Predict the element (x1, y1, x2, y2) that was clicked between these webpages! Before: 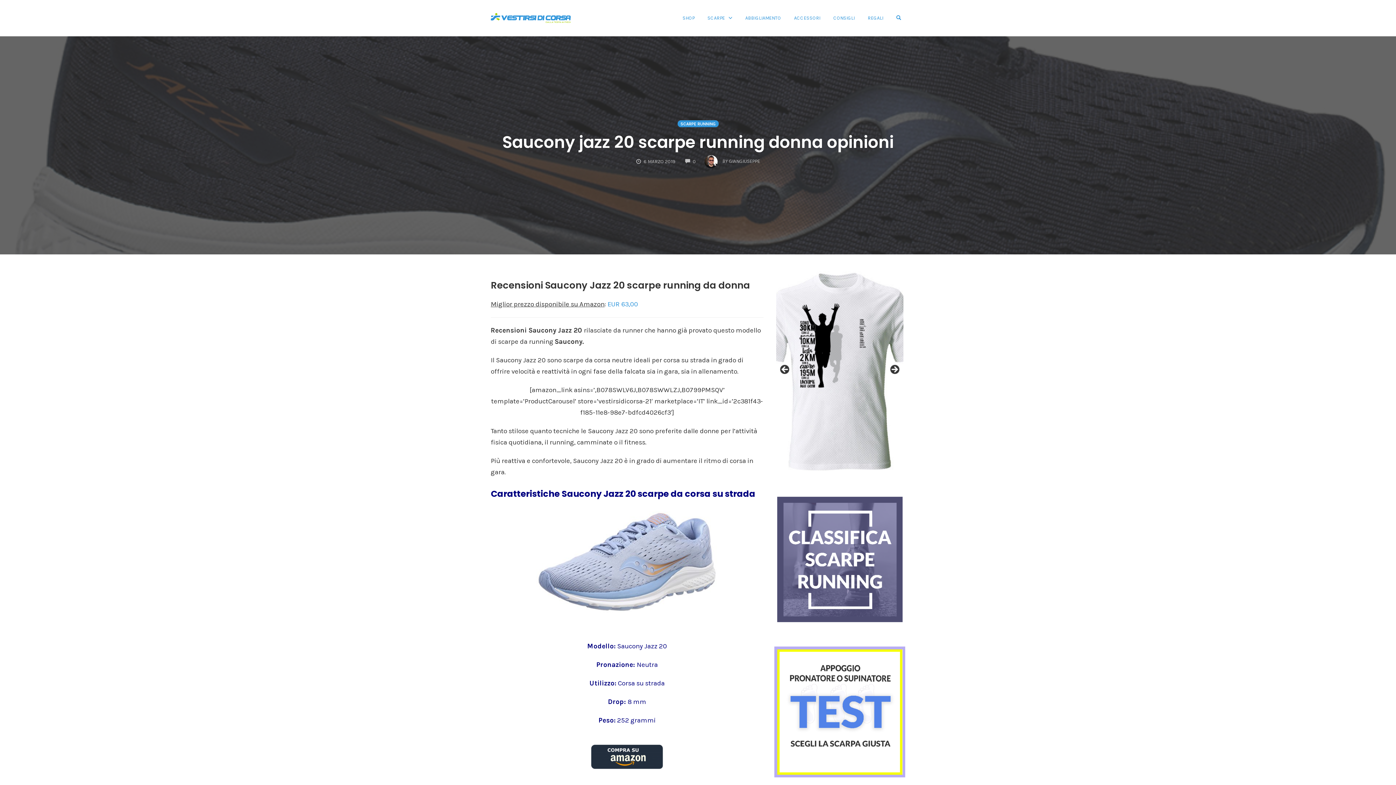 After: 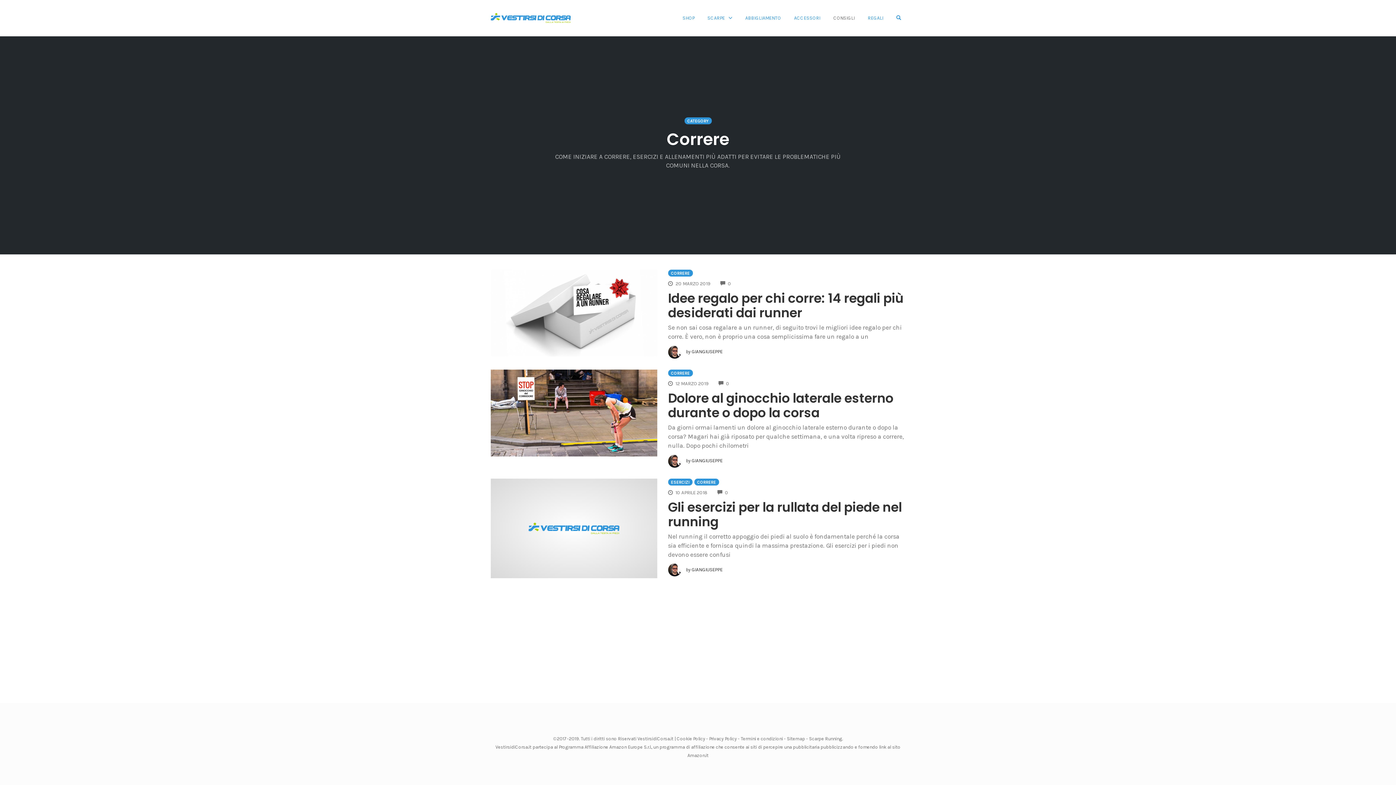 Action: bbox: (829, 12, 859, 23) label: CONSIGLI